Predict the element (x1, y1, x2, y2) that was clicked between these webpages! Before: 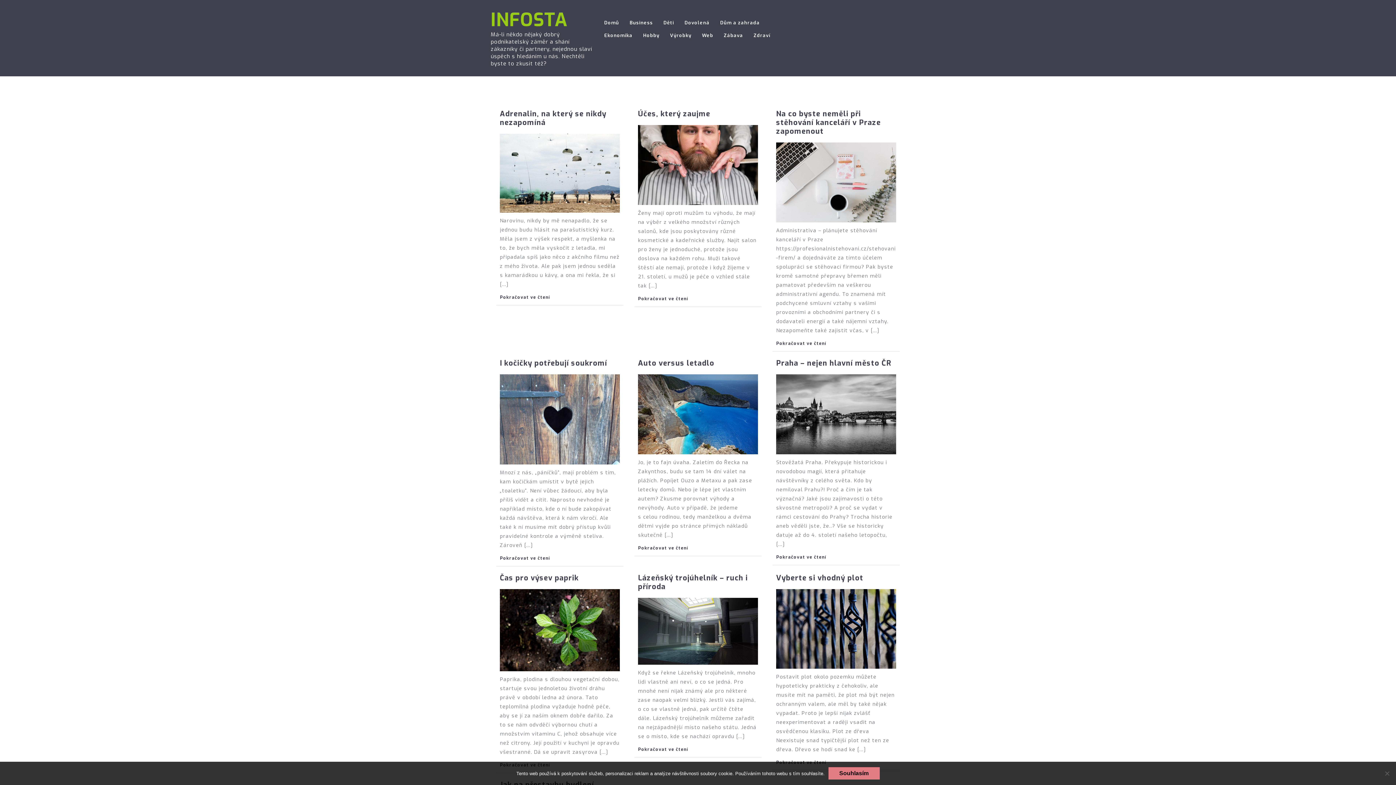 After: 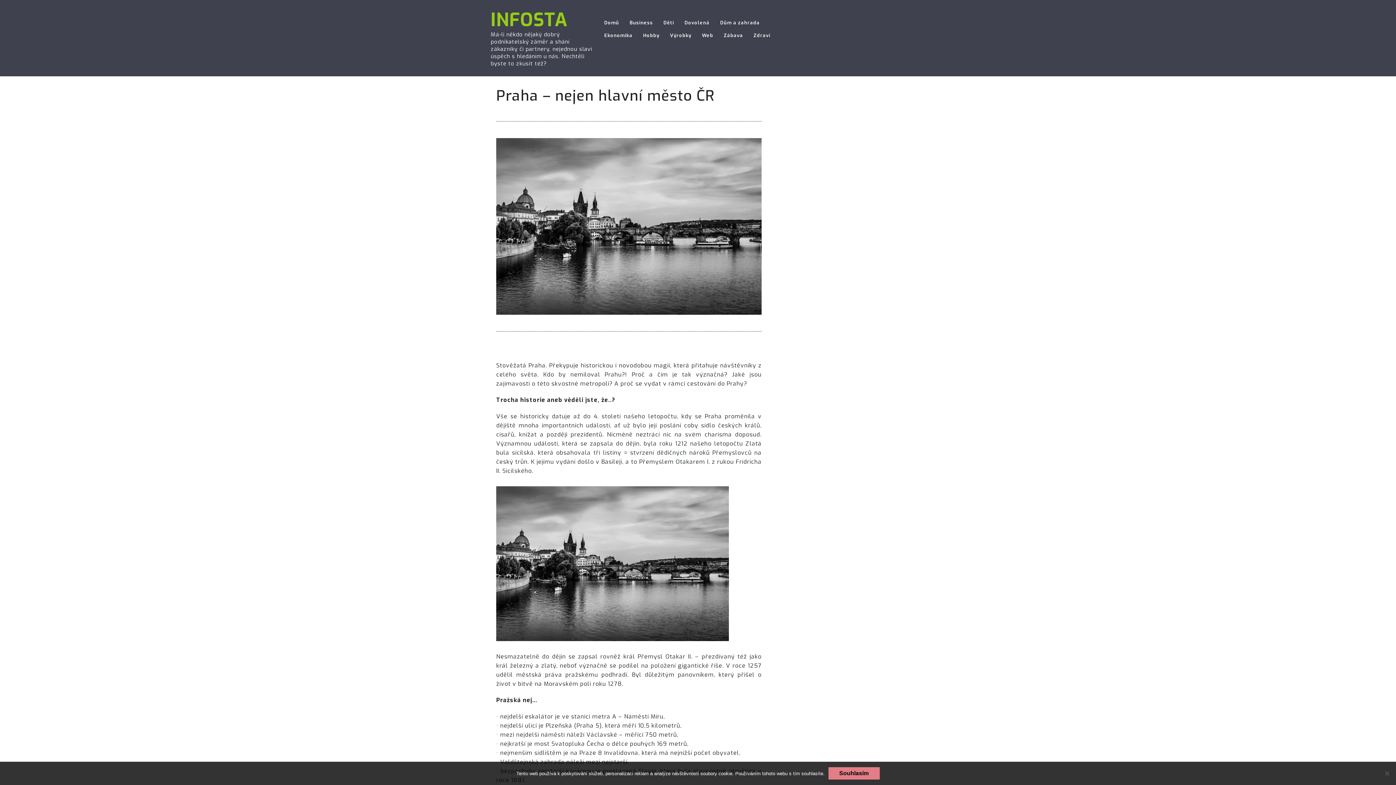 Action: label: Praha – nejen hlavní město ČR bbox: (776, 358, 891, 368)